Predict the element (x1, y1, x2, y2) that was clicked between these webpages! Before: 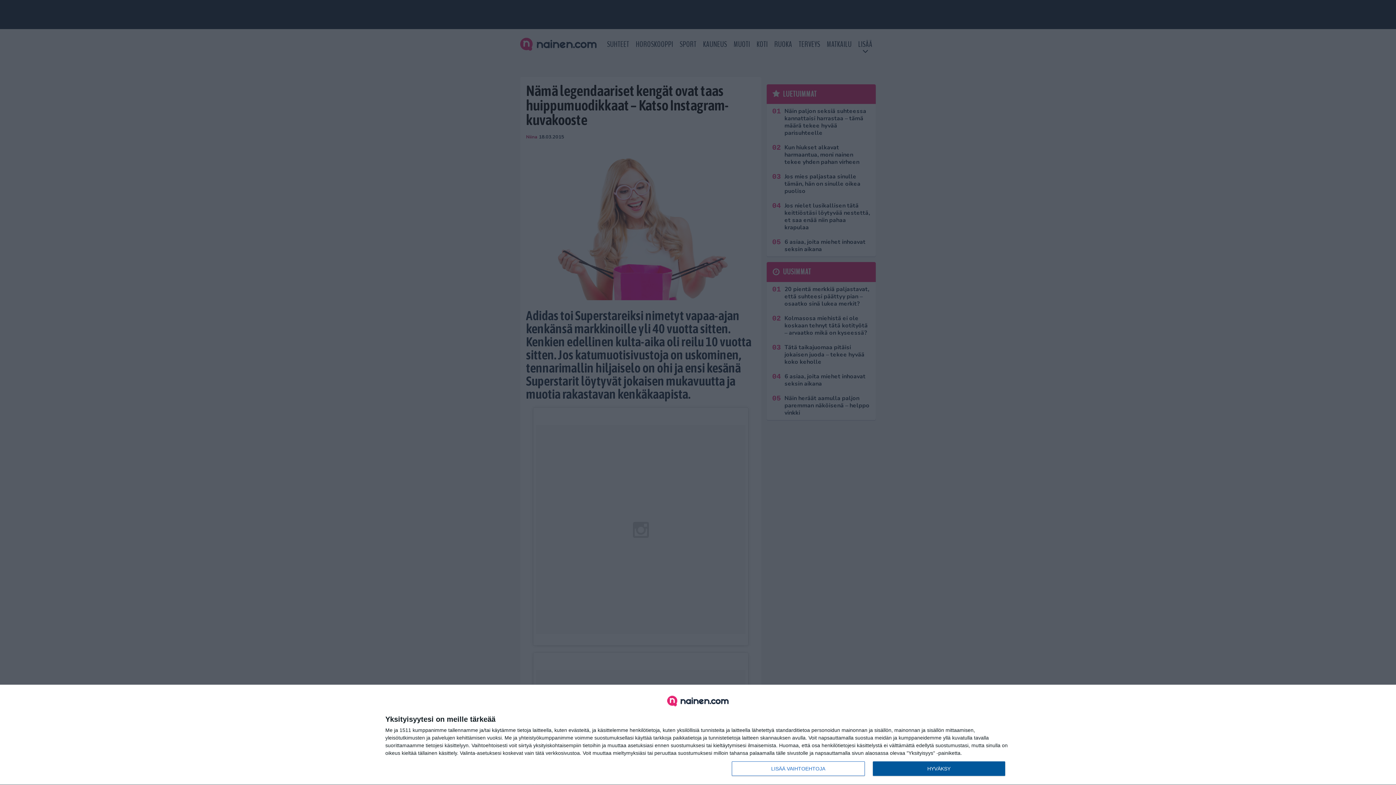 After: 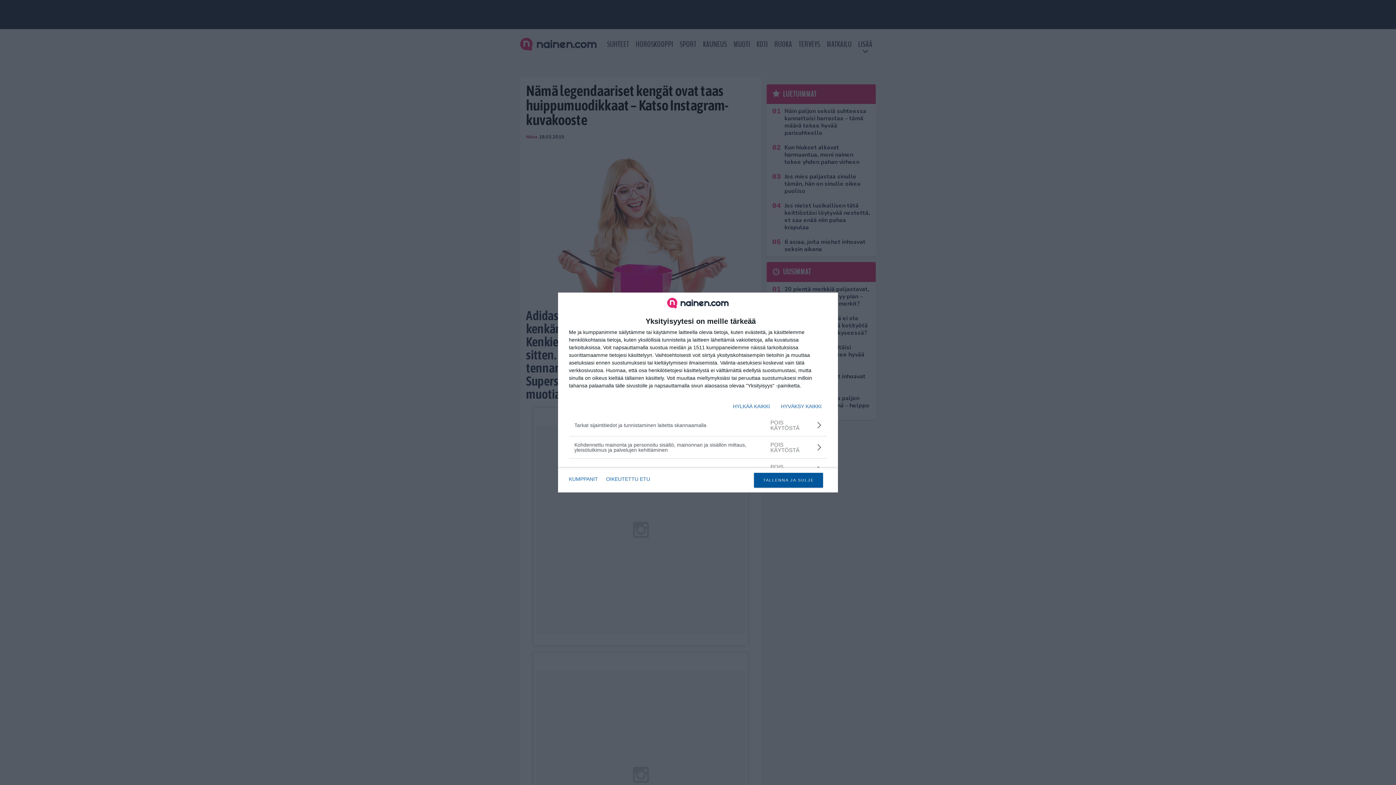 Action: bbox: (732, 761, 864, 776) label: LISÄÄ VAIHTOEHTOJA